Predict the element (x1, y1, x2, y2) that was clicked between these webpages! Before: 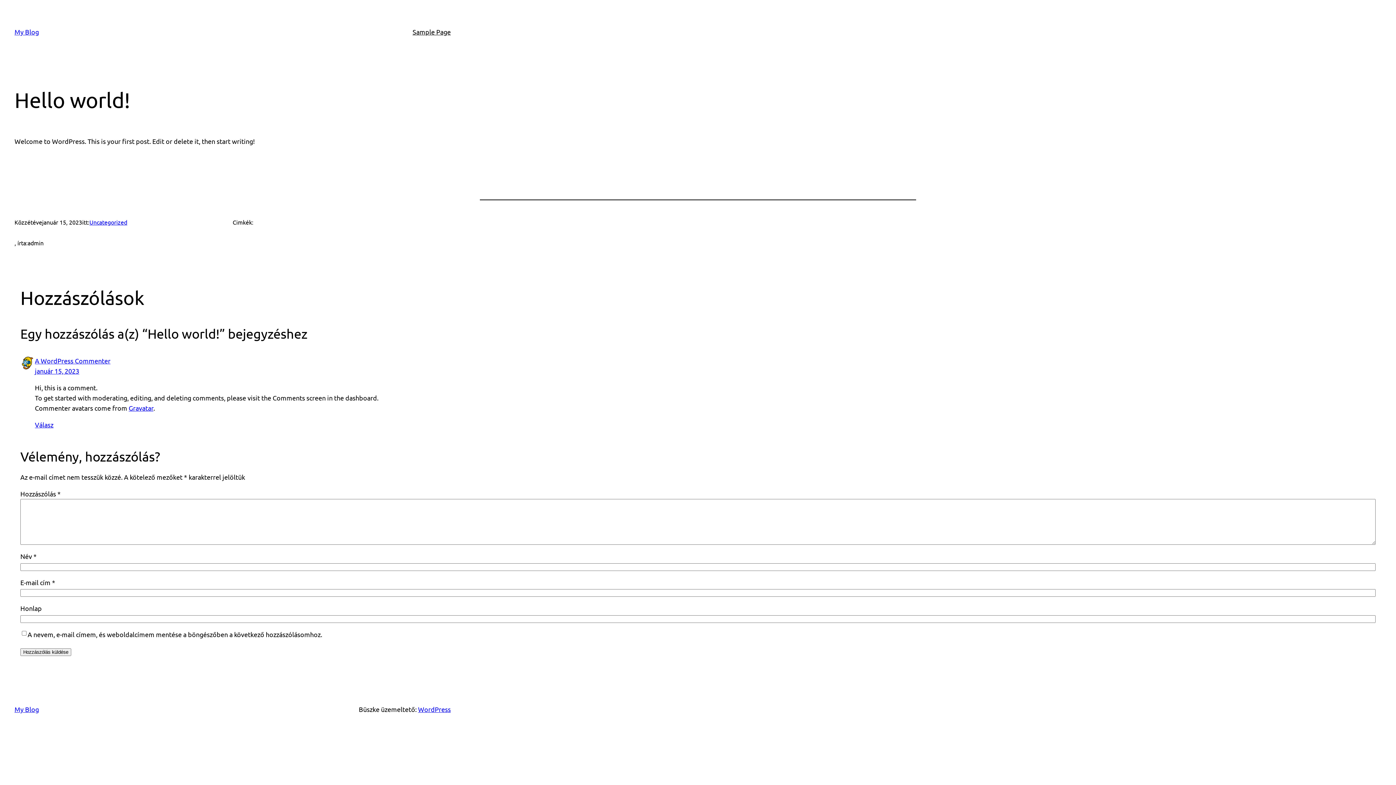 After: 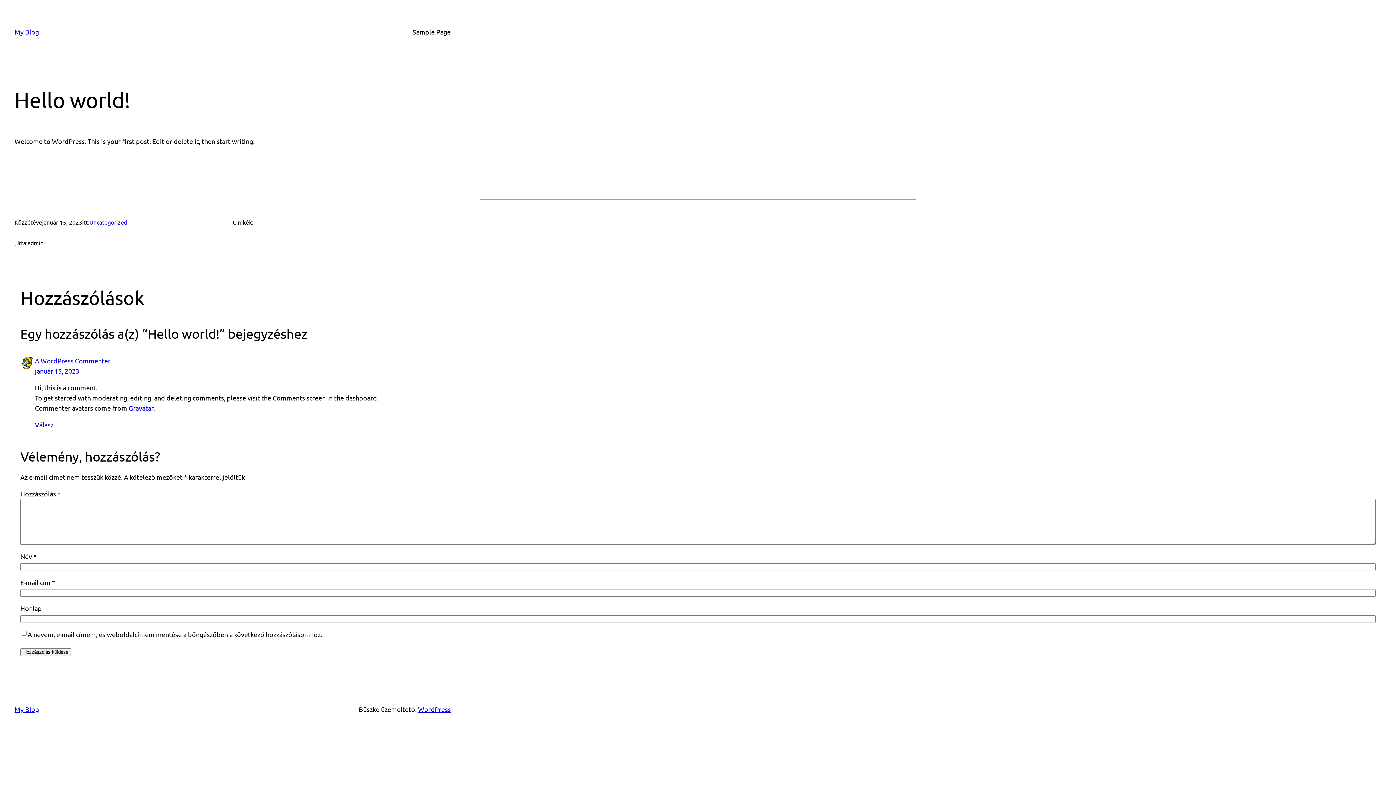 Action: label: január 15, 2023 bbox: (34, 367, 79, 375)